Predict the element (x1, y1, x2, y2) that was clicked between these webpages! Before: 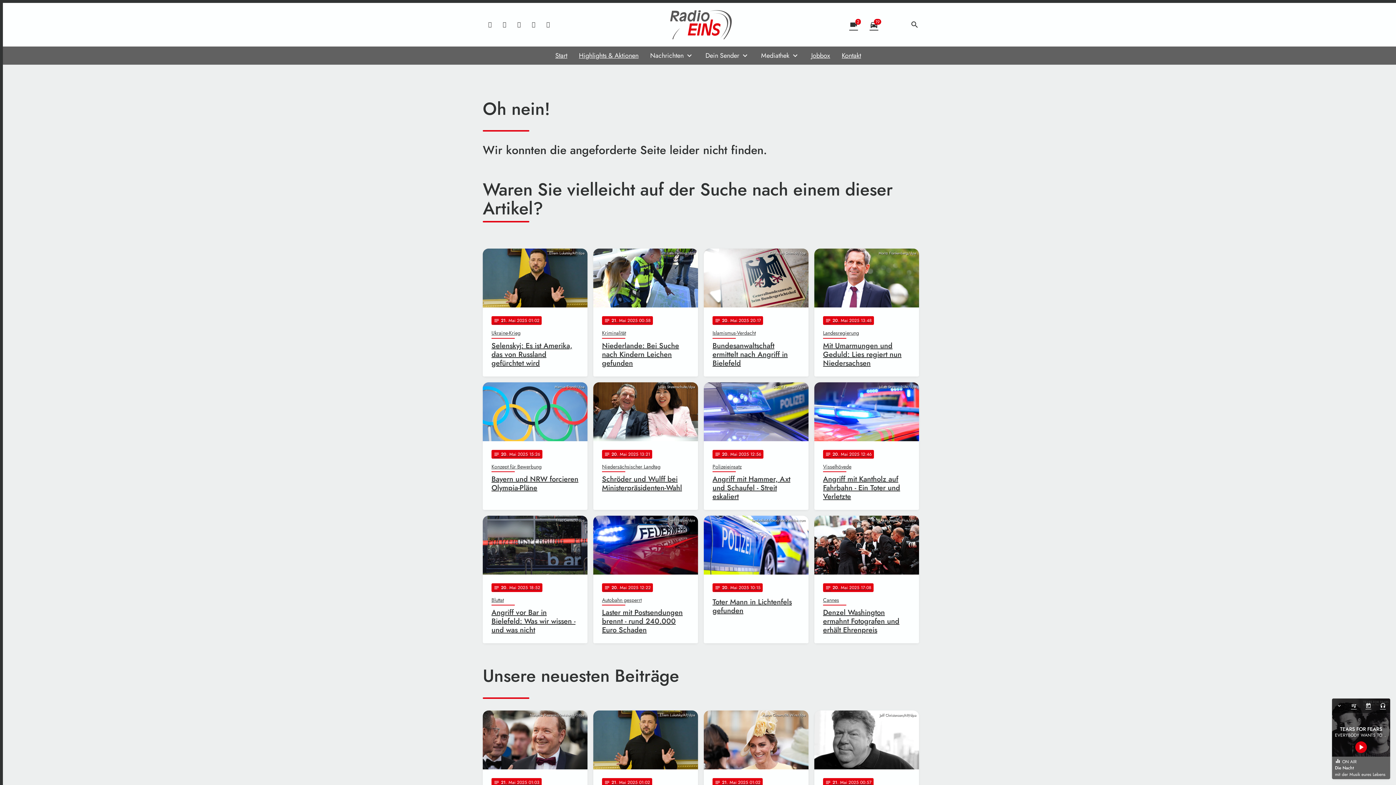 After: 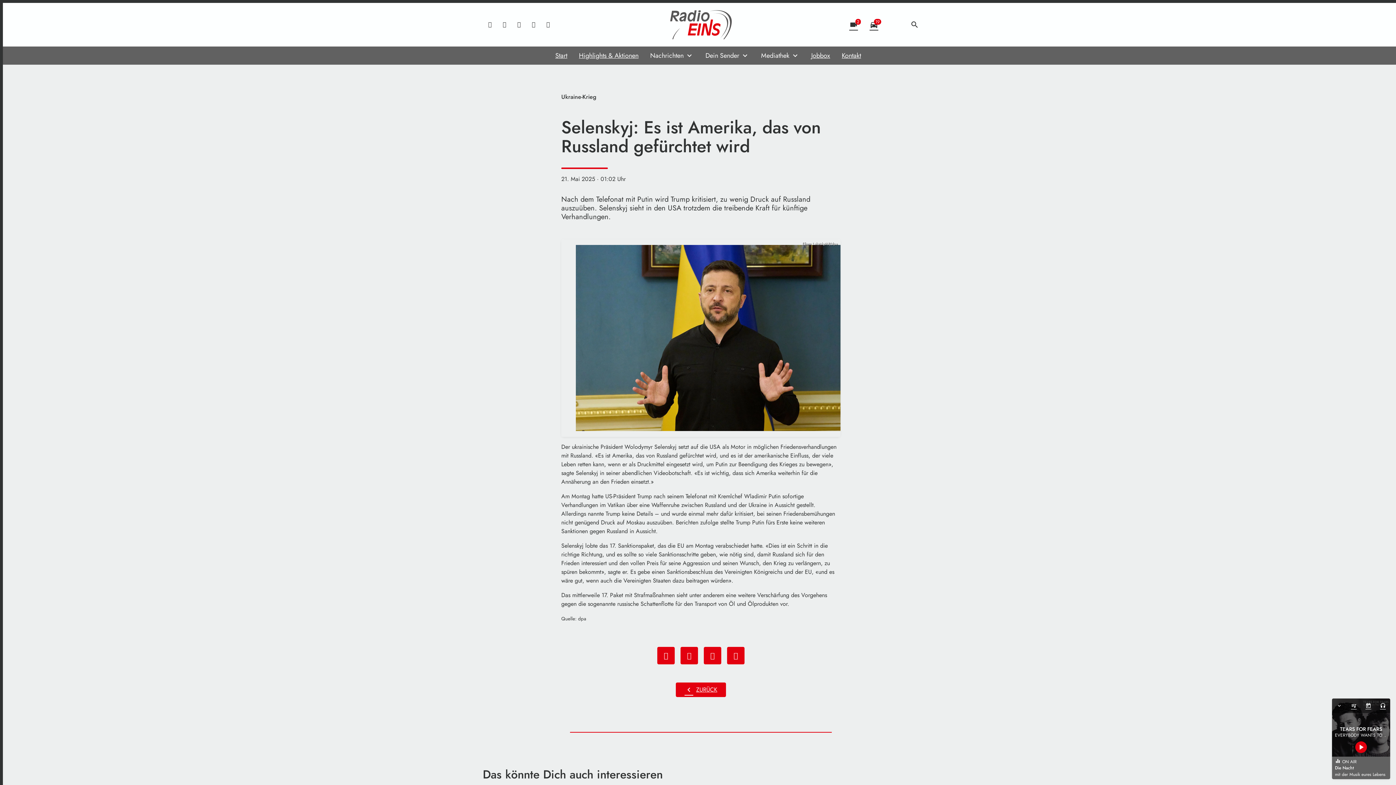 Action: bbox: (593, 710, 698, 838) label: Efrem Lukatsky/AP/dpa
notes
21
. Mai 2025 01:02
Ukraine-Krieg
Selenskyj: Es ist Amerika, das von Russland gefürchtet wird